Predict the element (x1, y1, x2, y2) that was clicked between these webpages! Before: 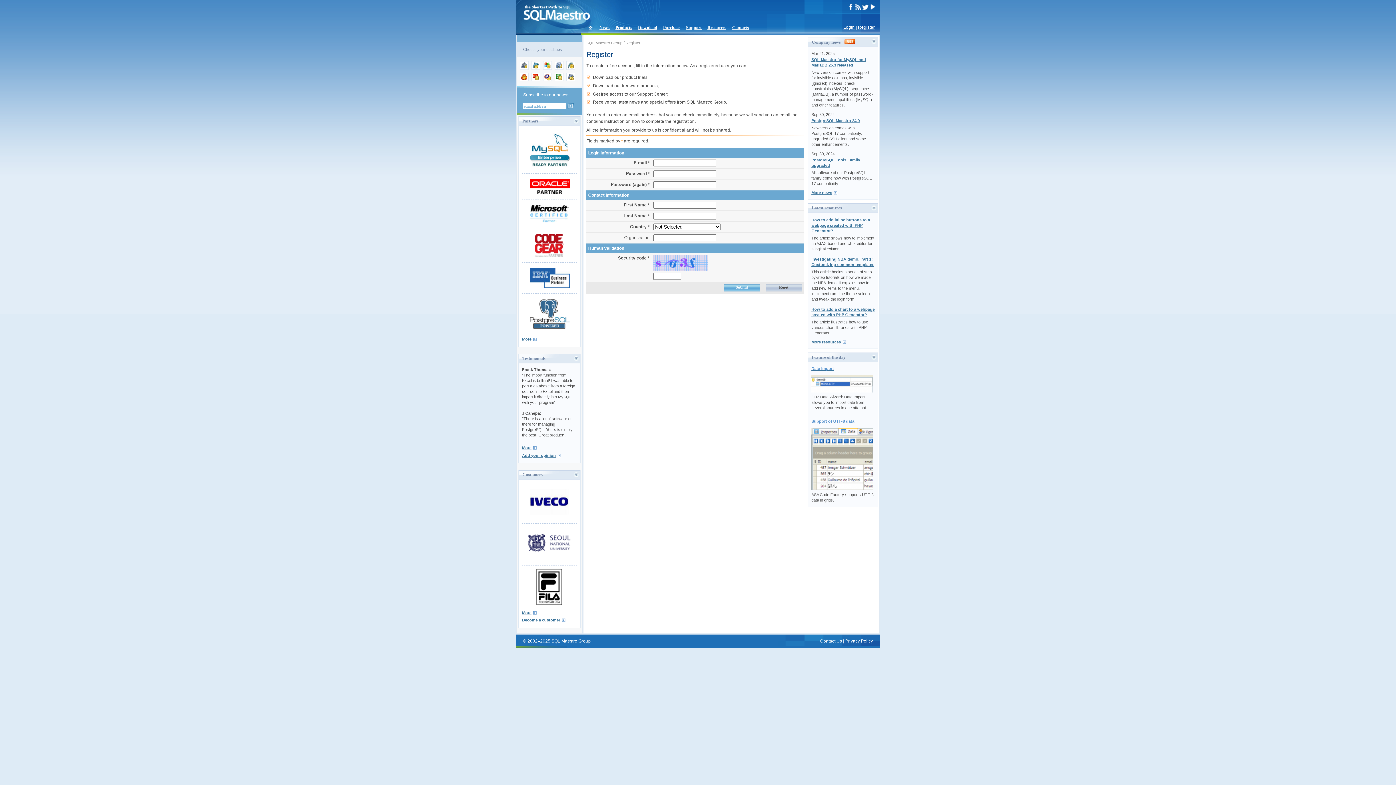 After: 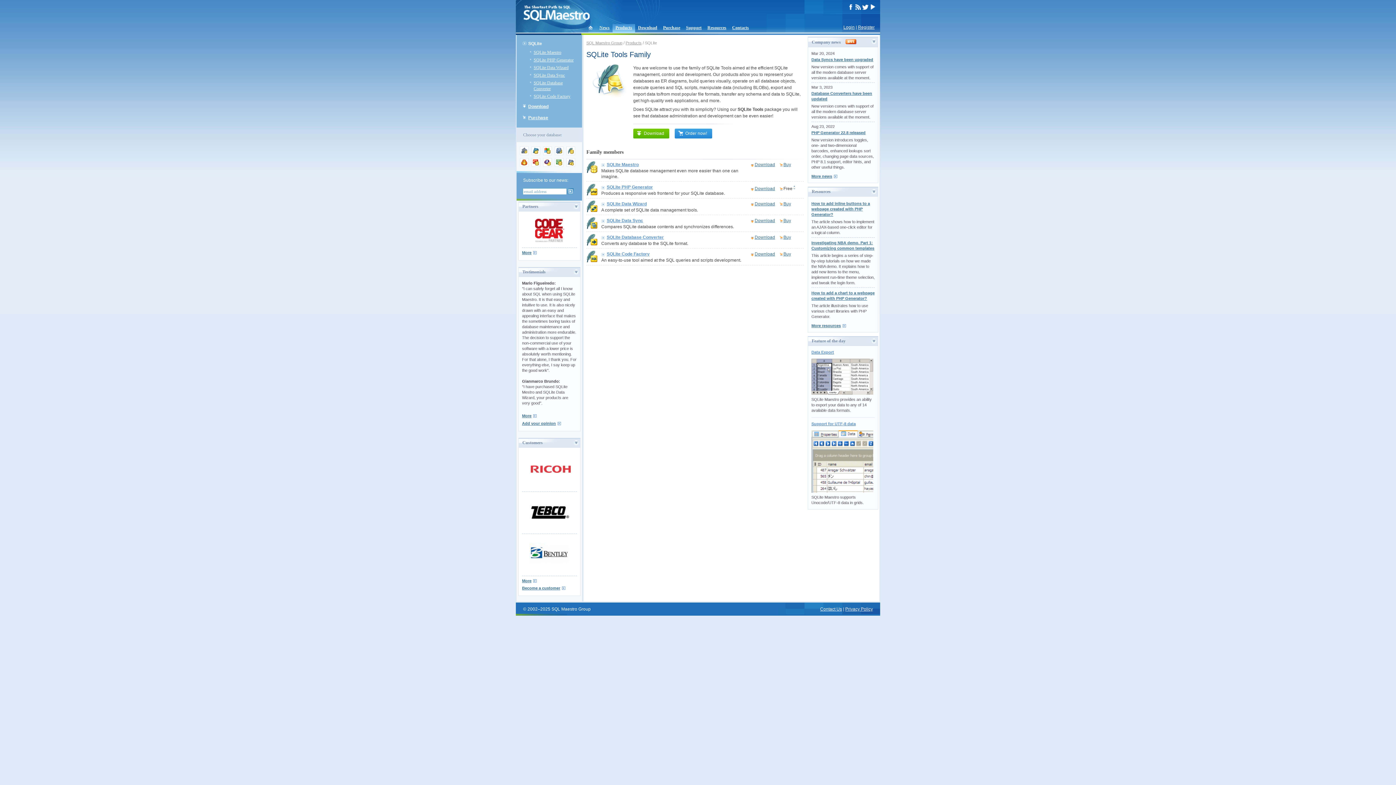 Action: bbox: (566, 65, 575, 70)